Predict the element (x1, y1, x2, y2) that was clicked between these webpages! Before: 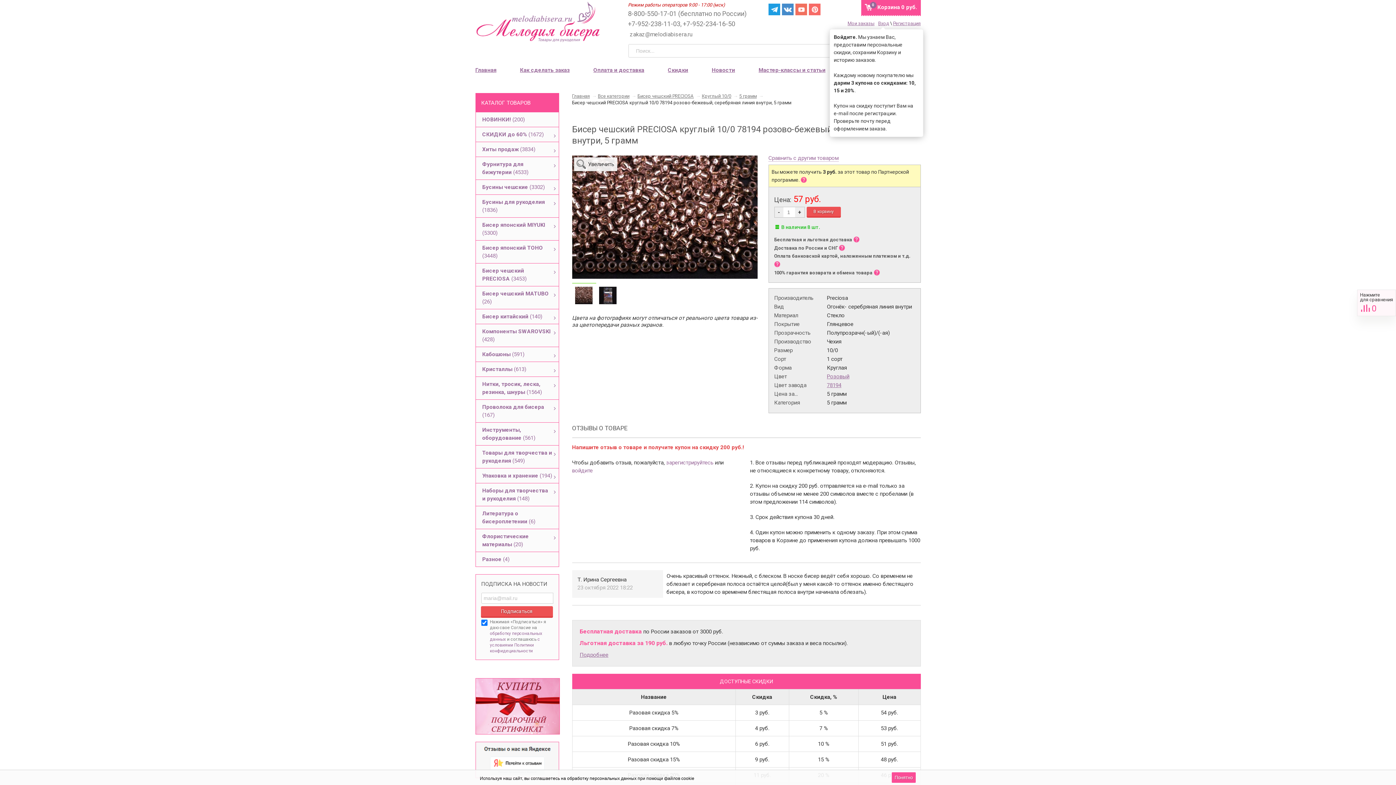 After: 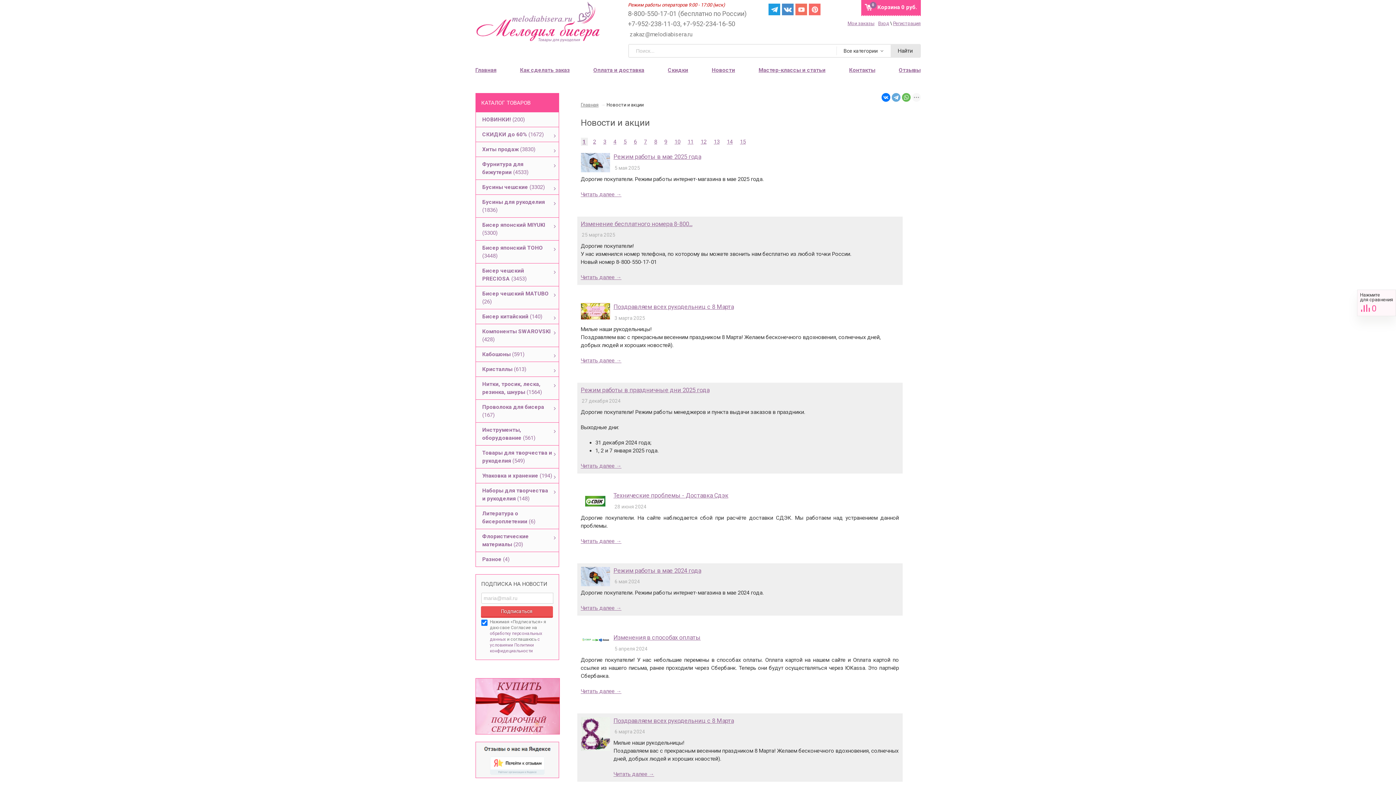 Action: bbox: (711, 63, 735, 76) label: Новости